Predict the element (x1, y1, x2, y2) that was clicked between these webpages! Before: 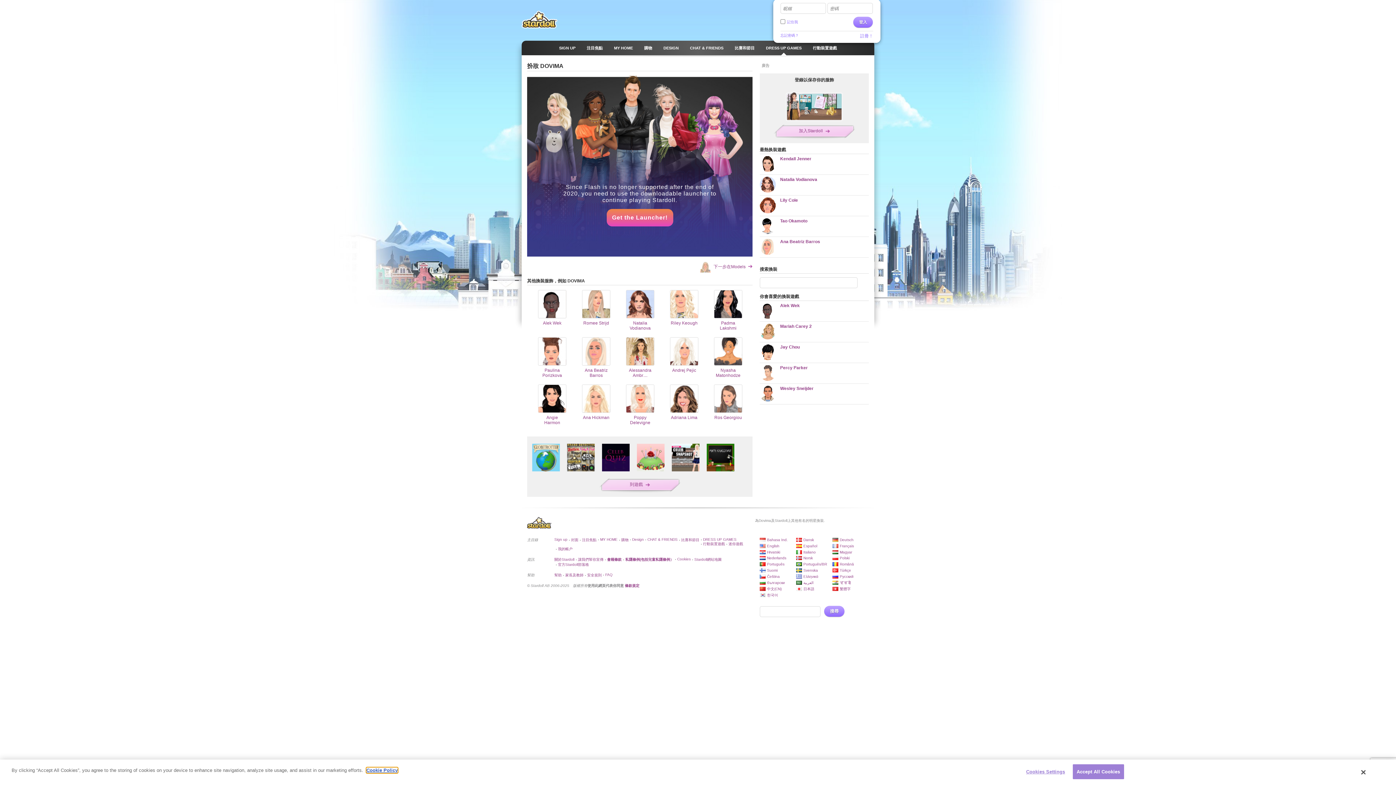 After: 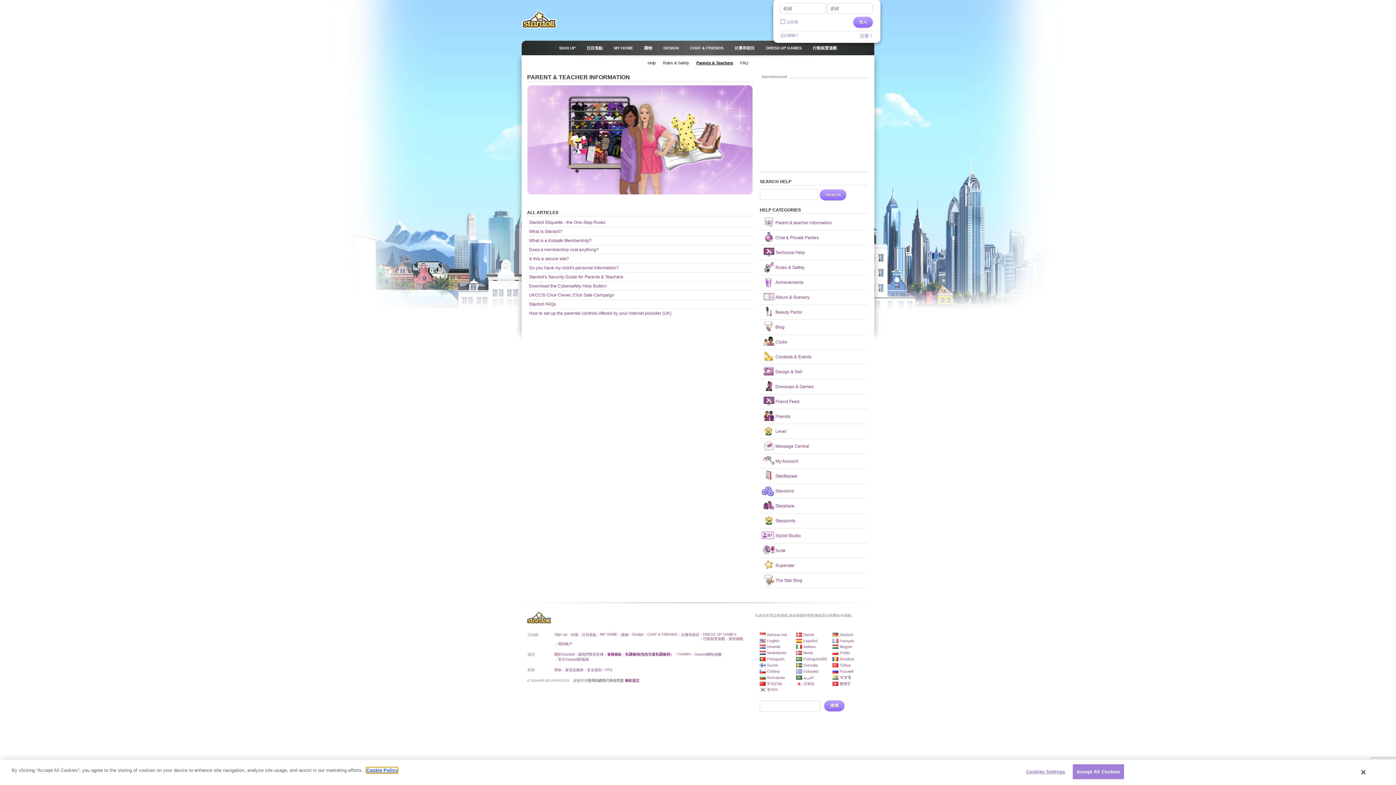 Action: label: 家長及教師 bbox: (565, 573, 583, 577)